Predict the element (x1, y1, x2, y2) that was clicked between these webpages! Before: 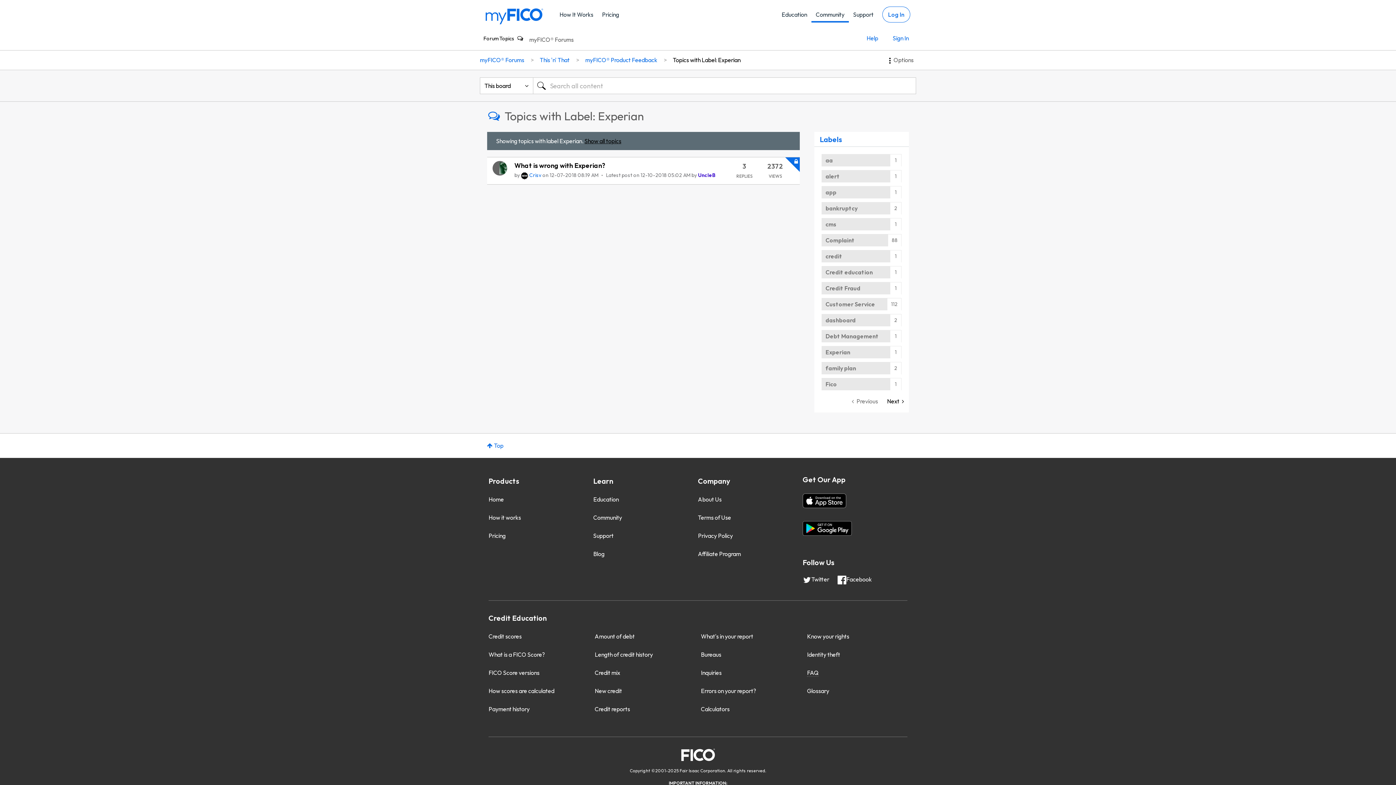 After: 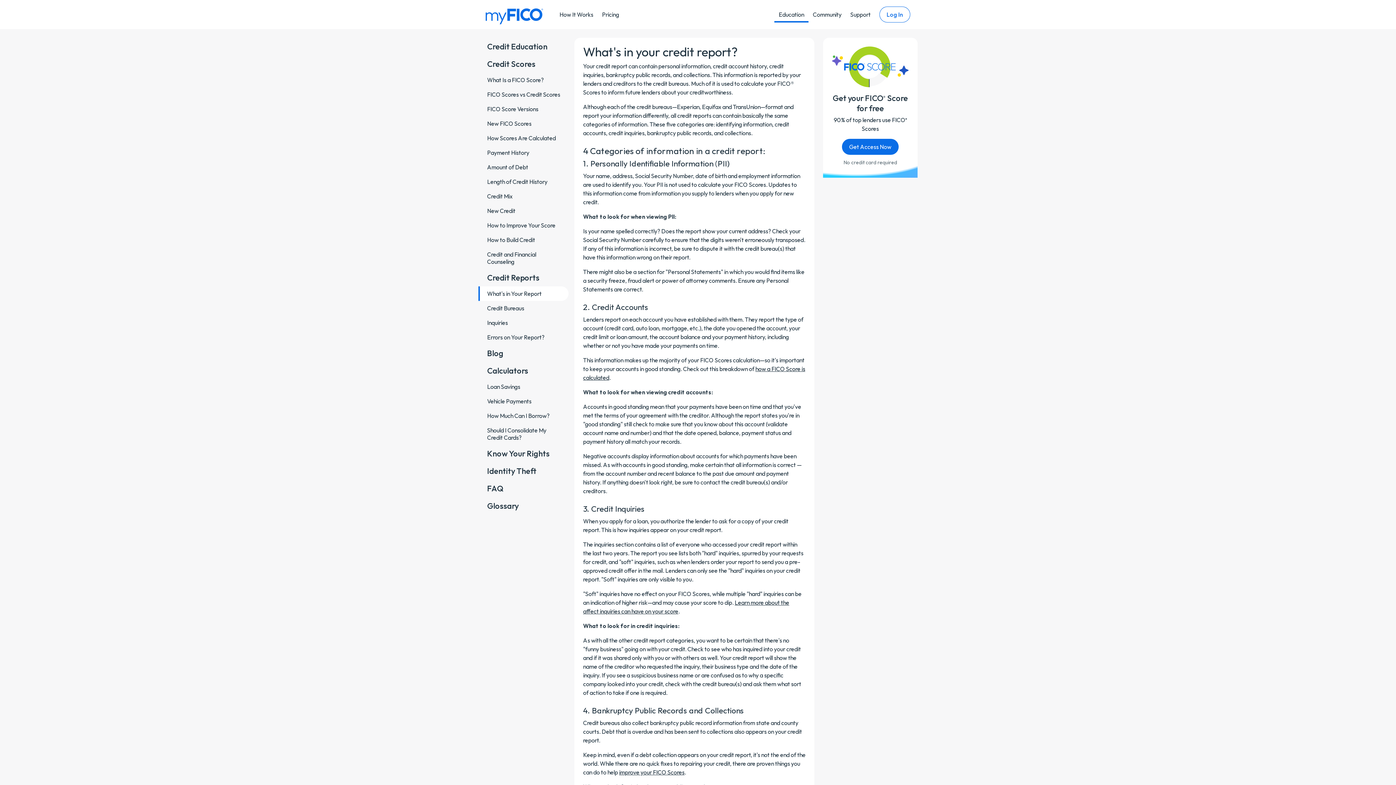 Action: label: What's in your report bbox: (699, 632, 754, 641)